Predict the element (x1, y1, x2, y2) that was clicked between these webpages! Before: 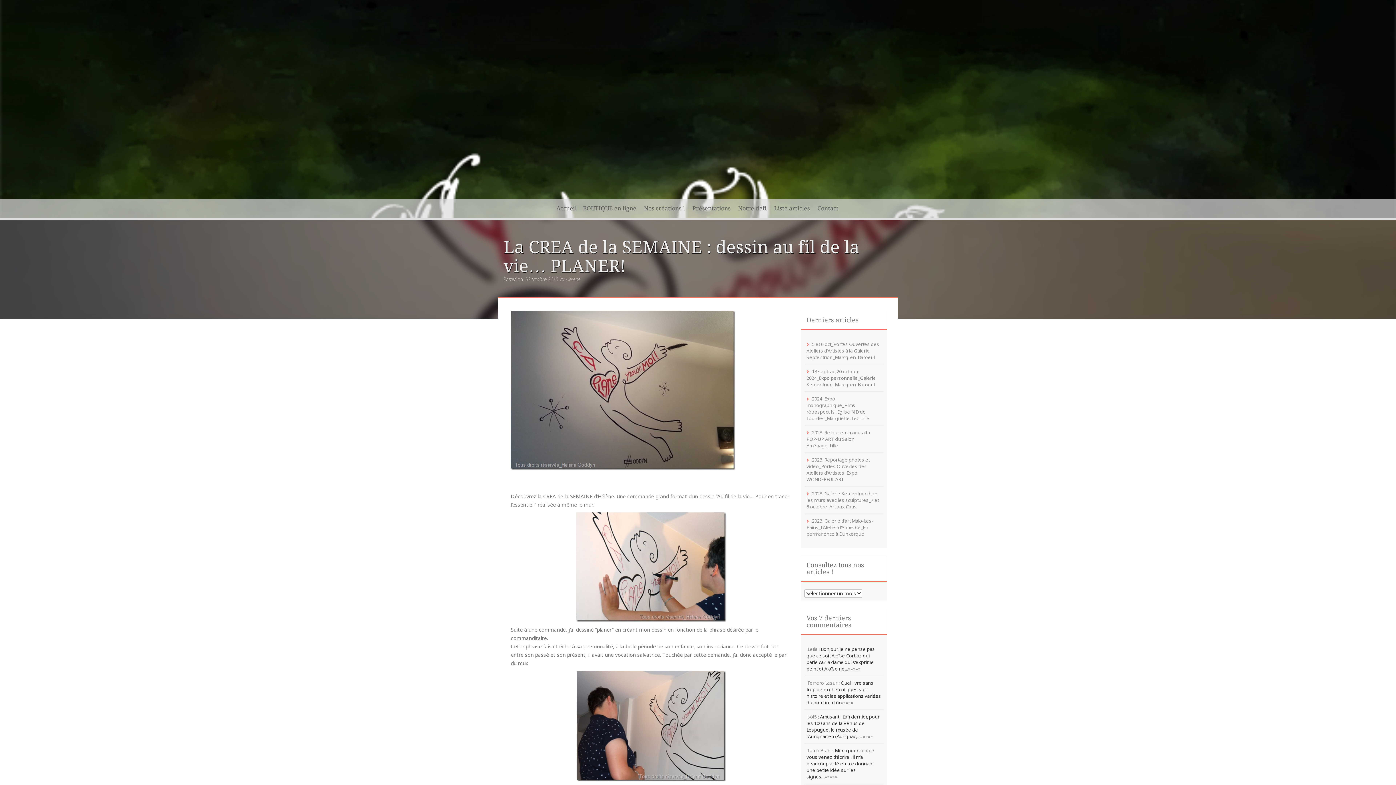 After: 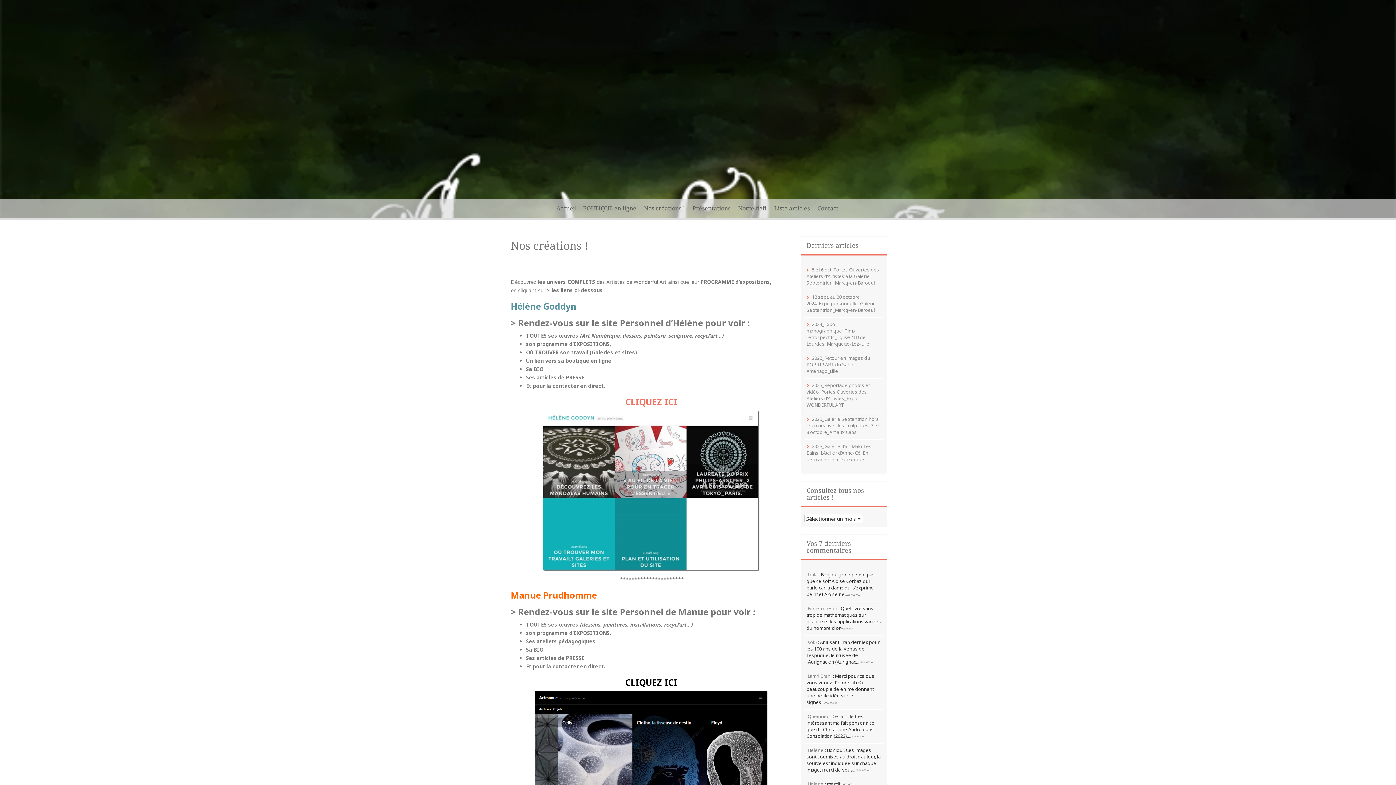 Action: bbox: (640, 199, 688, 218) label: Nos créations !